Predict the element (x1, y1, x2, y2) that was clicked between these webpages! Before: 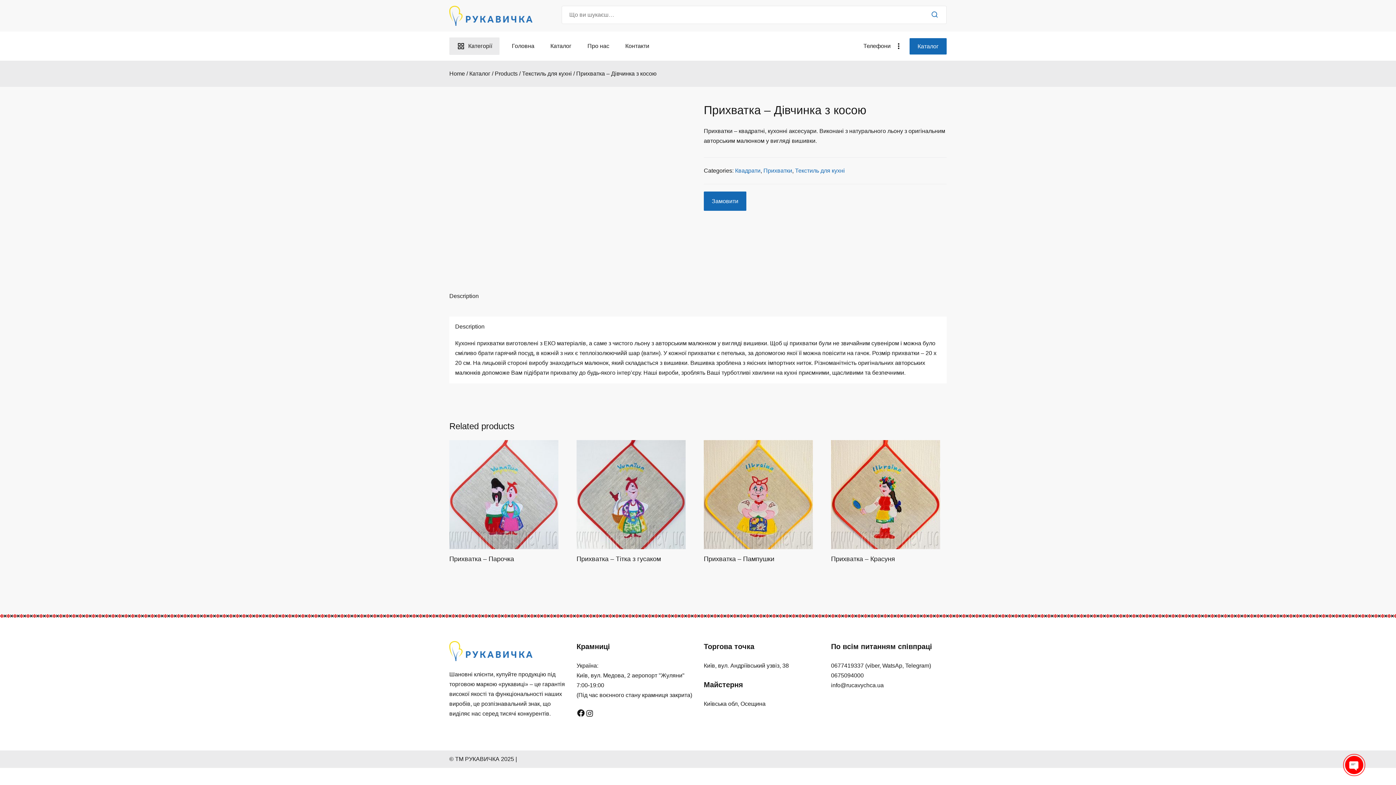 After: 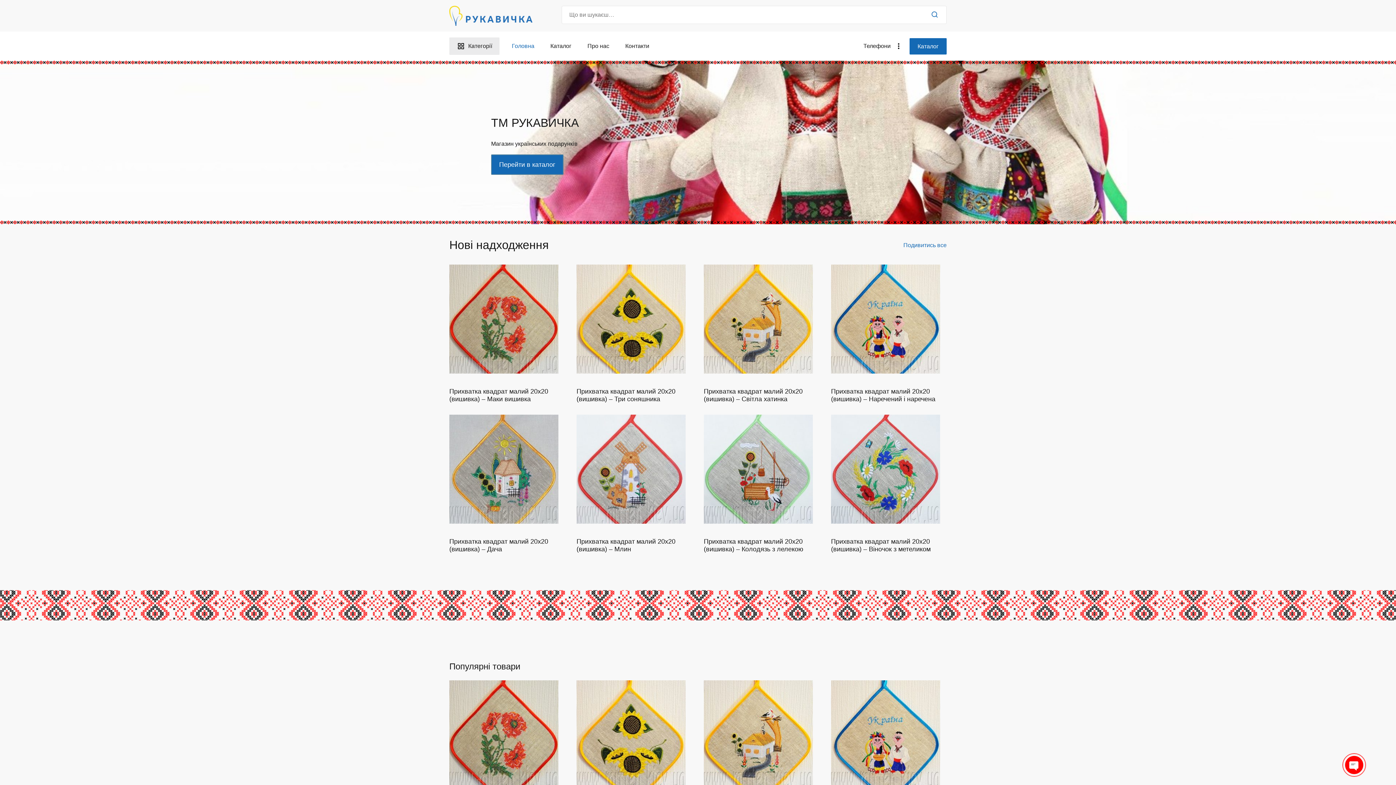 Action: bbox: (449, 70, 465, 76) label: Home